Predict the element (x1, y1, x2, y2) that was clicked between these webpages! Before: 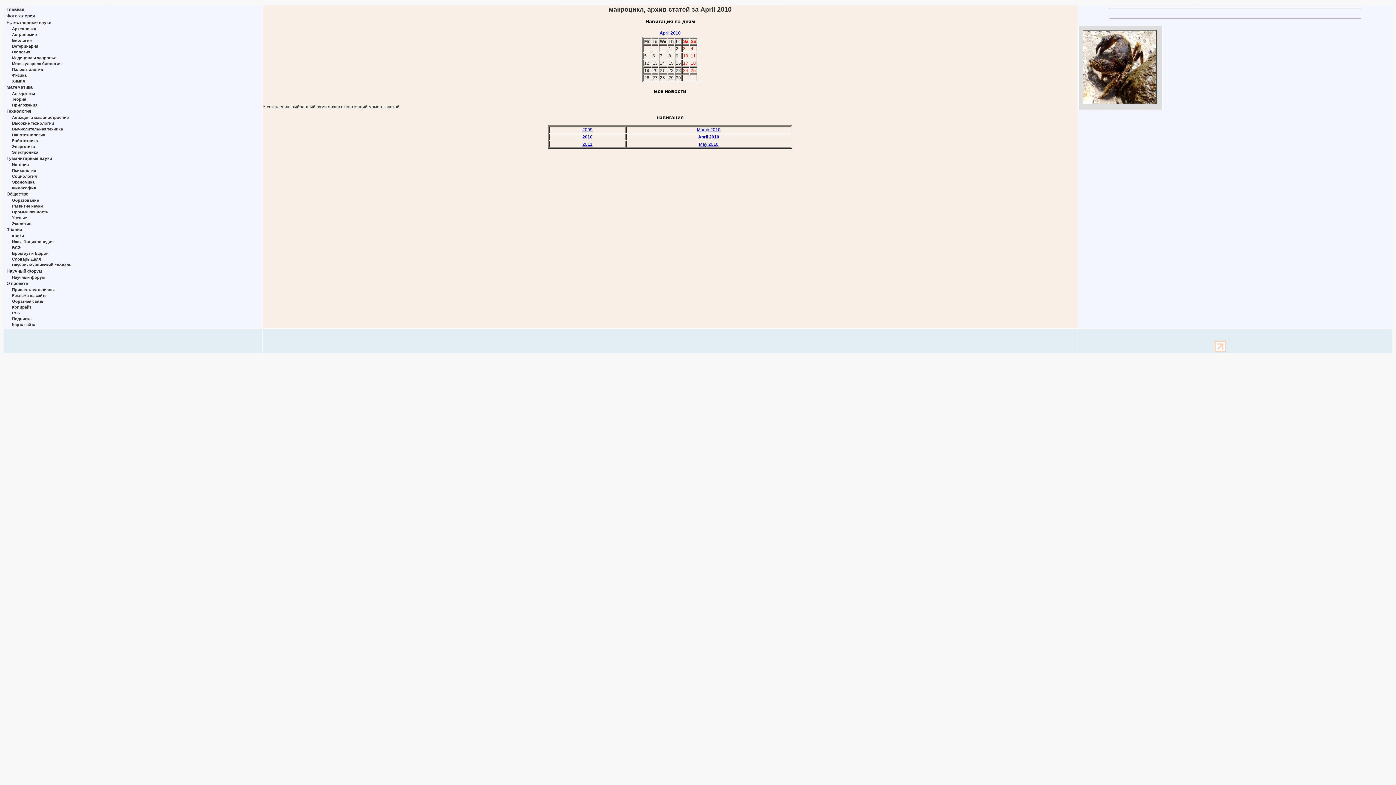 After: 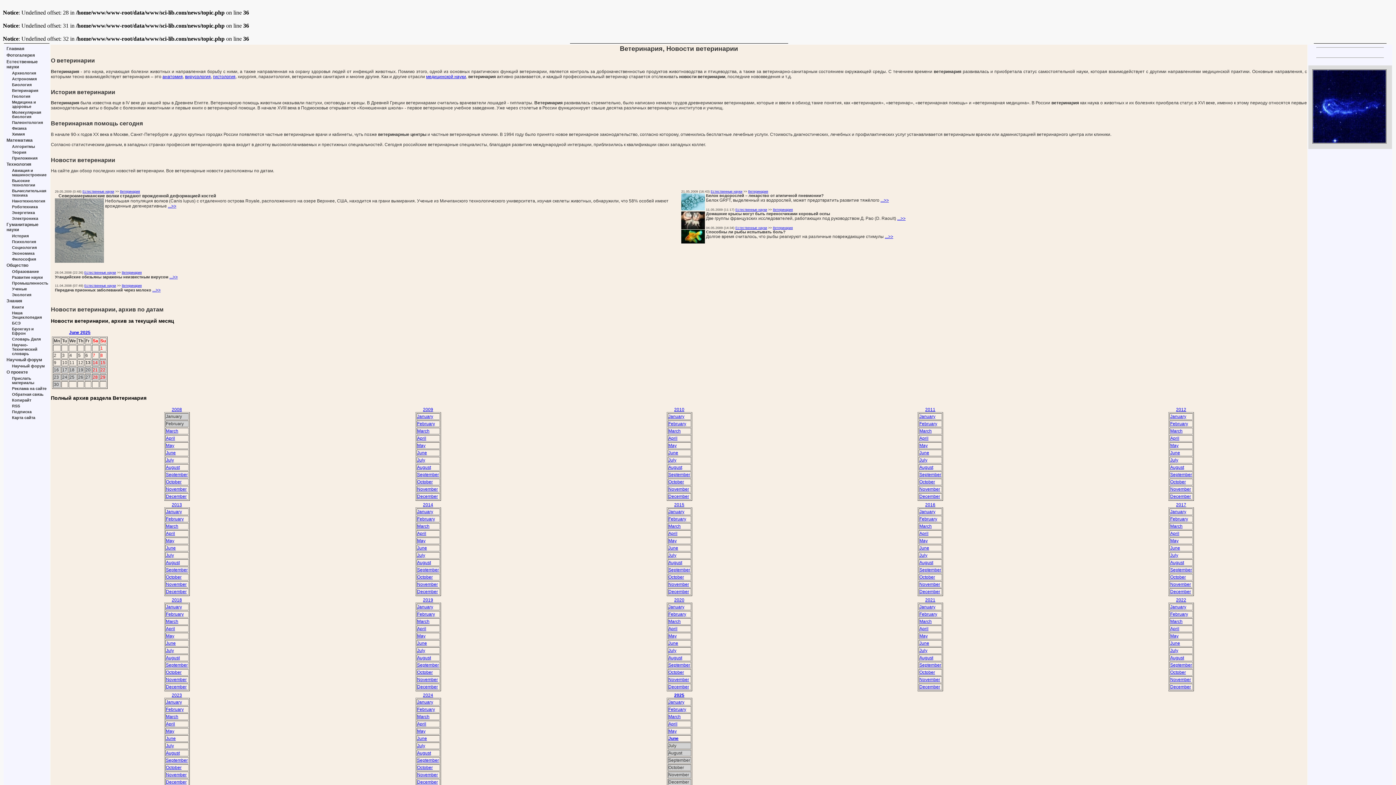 Action: bbox: (12, 44, 38, 48) label: Ветеринария